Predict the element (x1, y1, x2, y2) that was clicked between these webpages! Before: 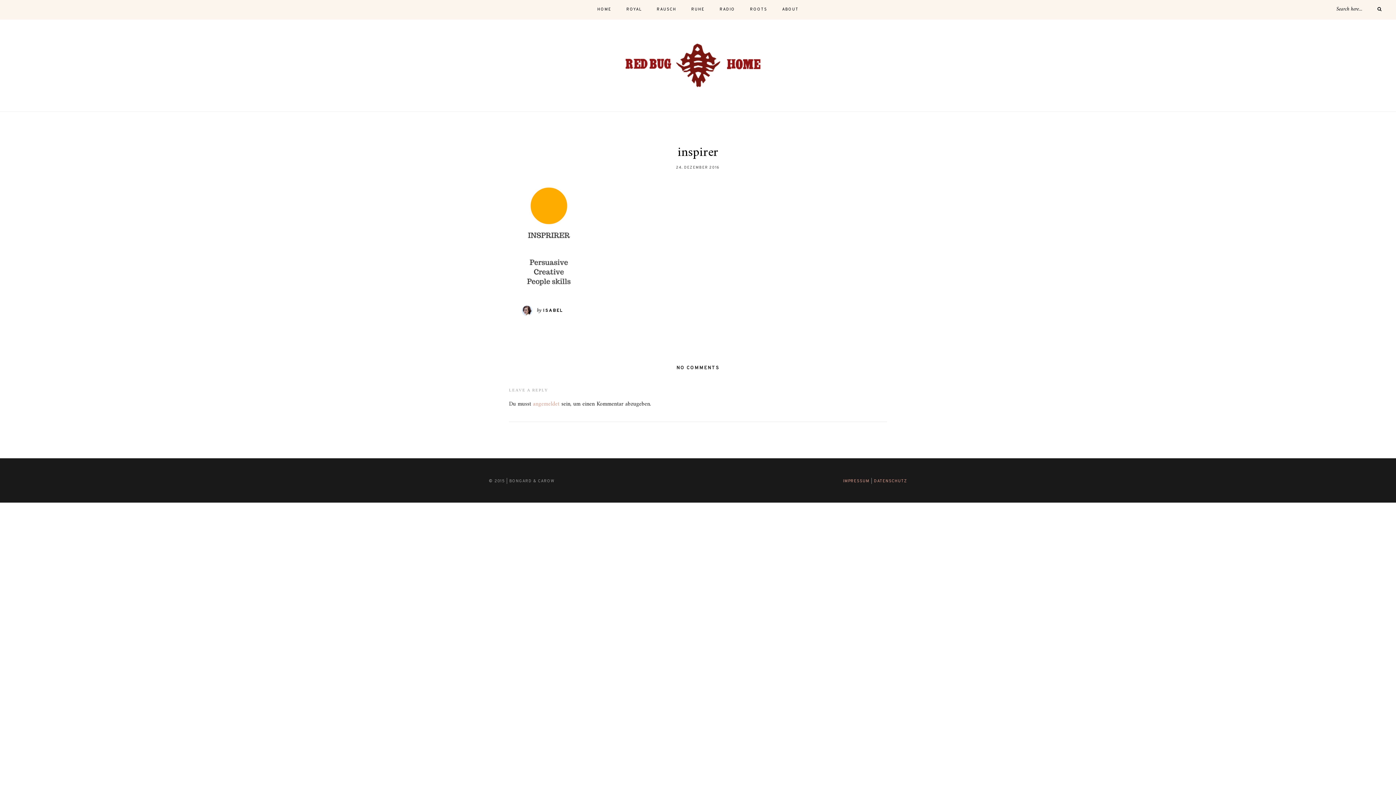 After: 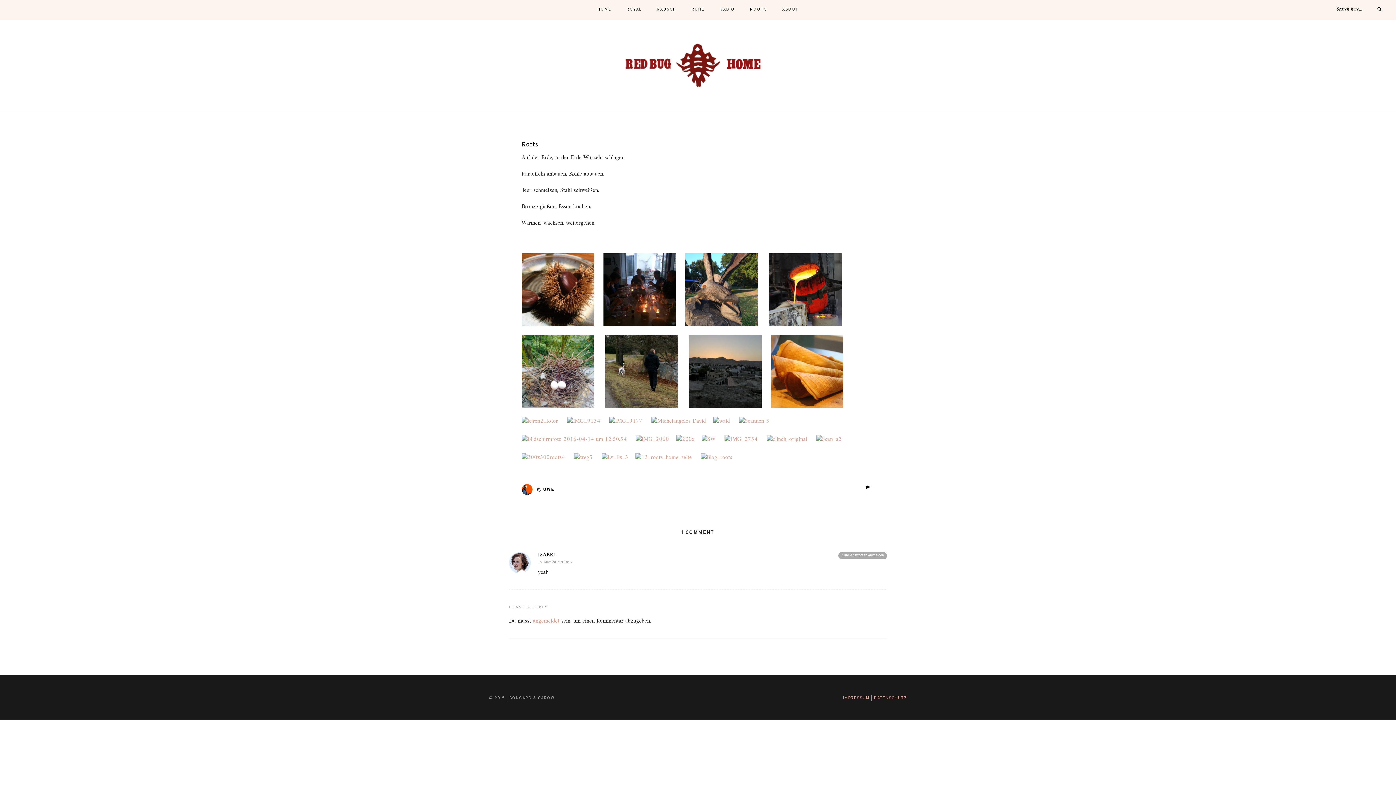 Action: bbox: (750, 0, 767, 19) label: ROOTS